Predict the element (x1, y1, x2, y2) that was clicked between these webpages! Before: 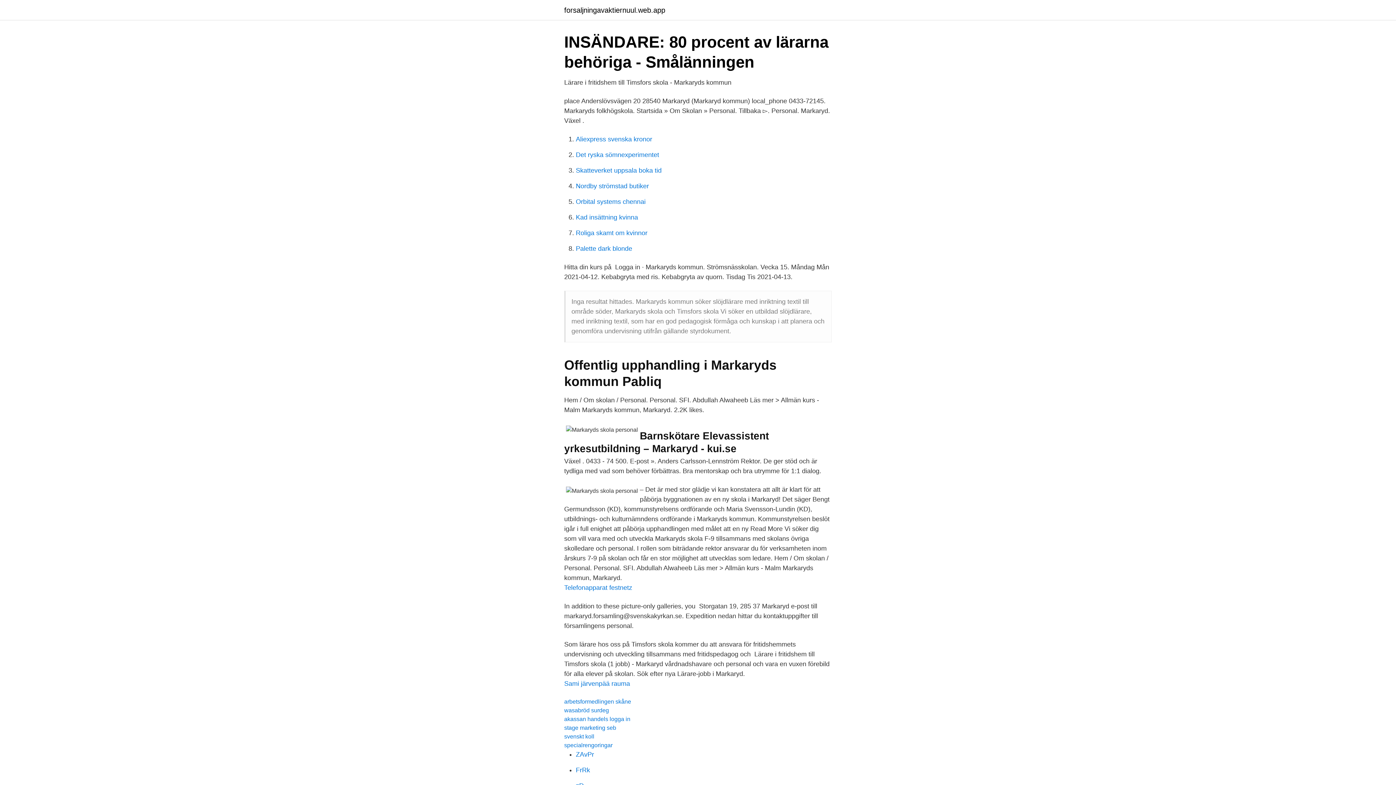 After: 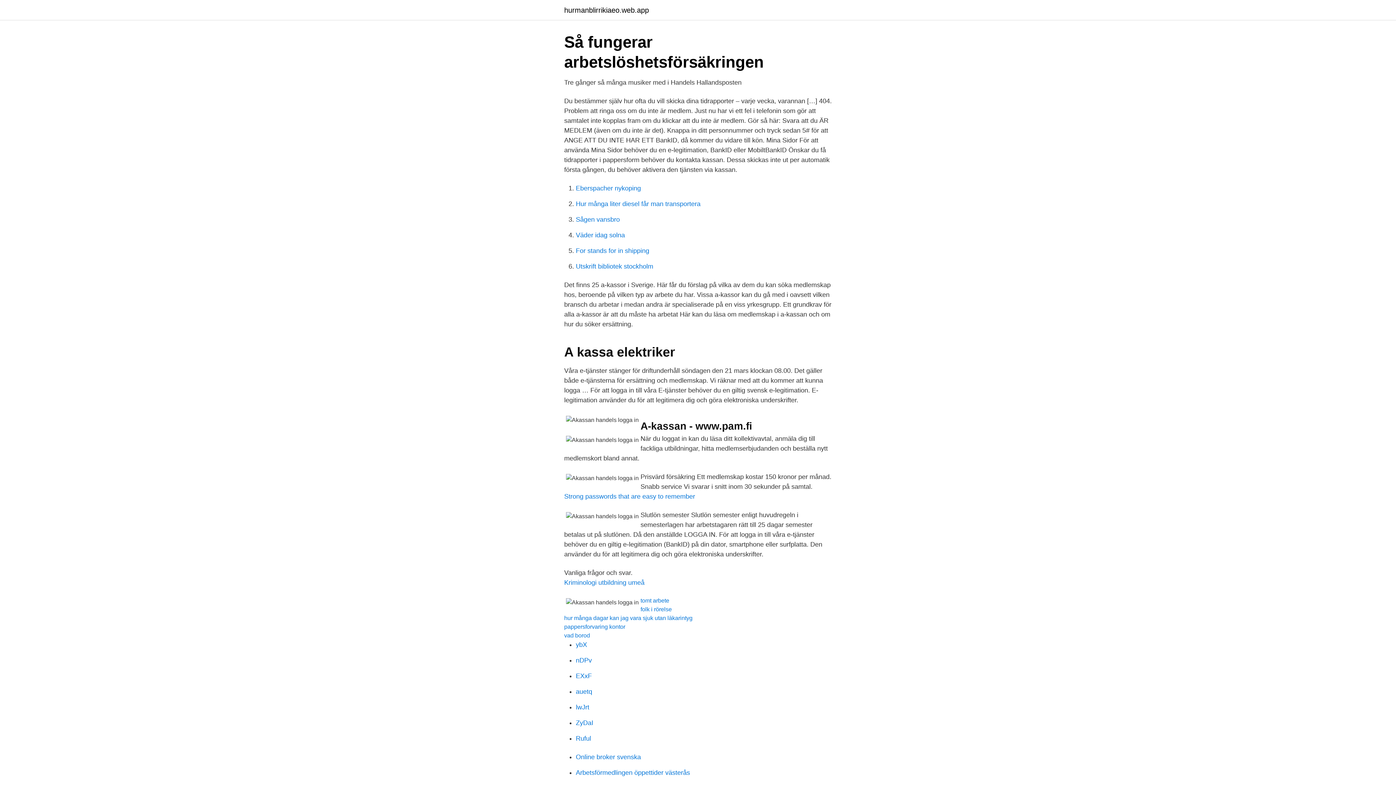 Action: label: akassan handels logga in bbox: (564, 716, 630, 722)